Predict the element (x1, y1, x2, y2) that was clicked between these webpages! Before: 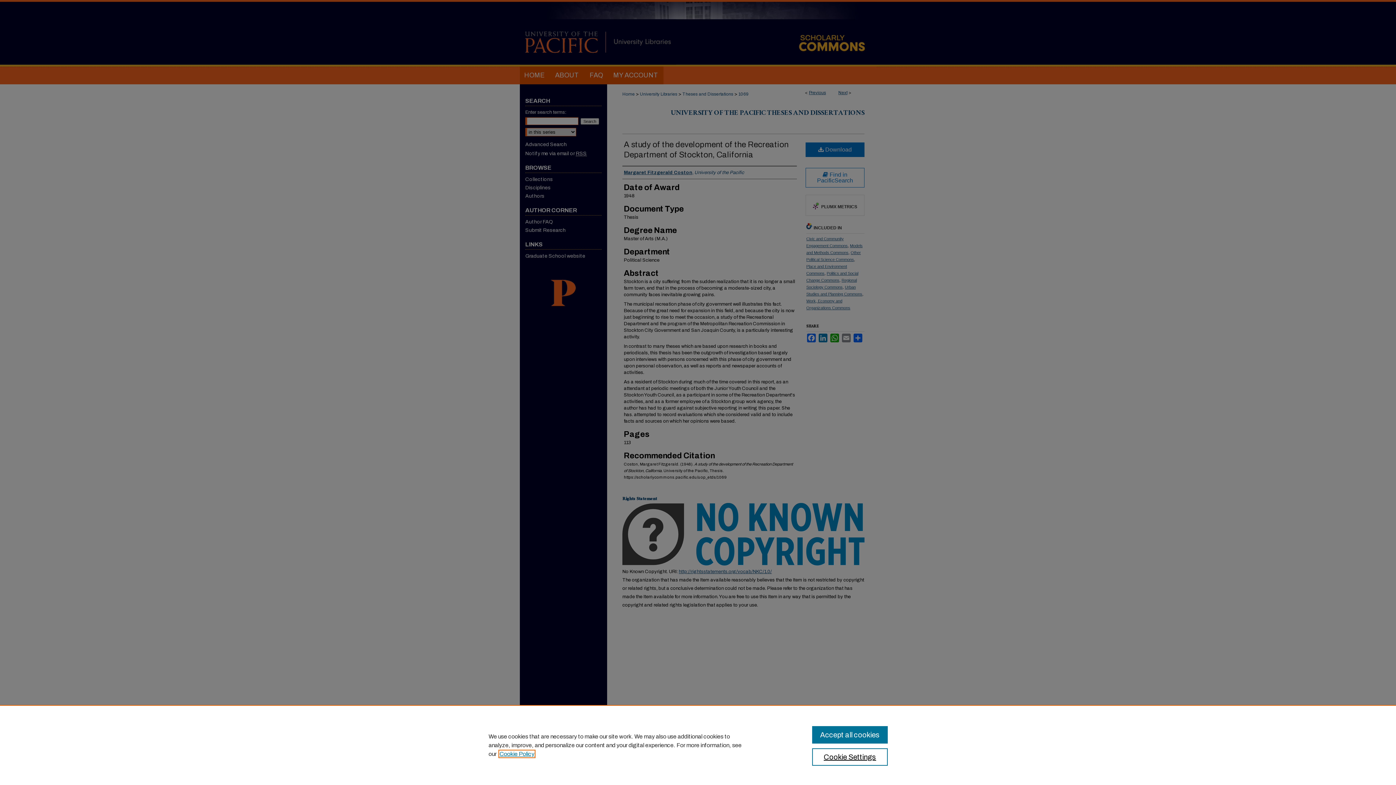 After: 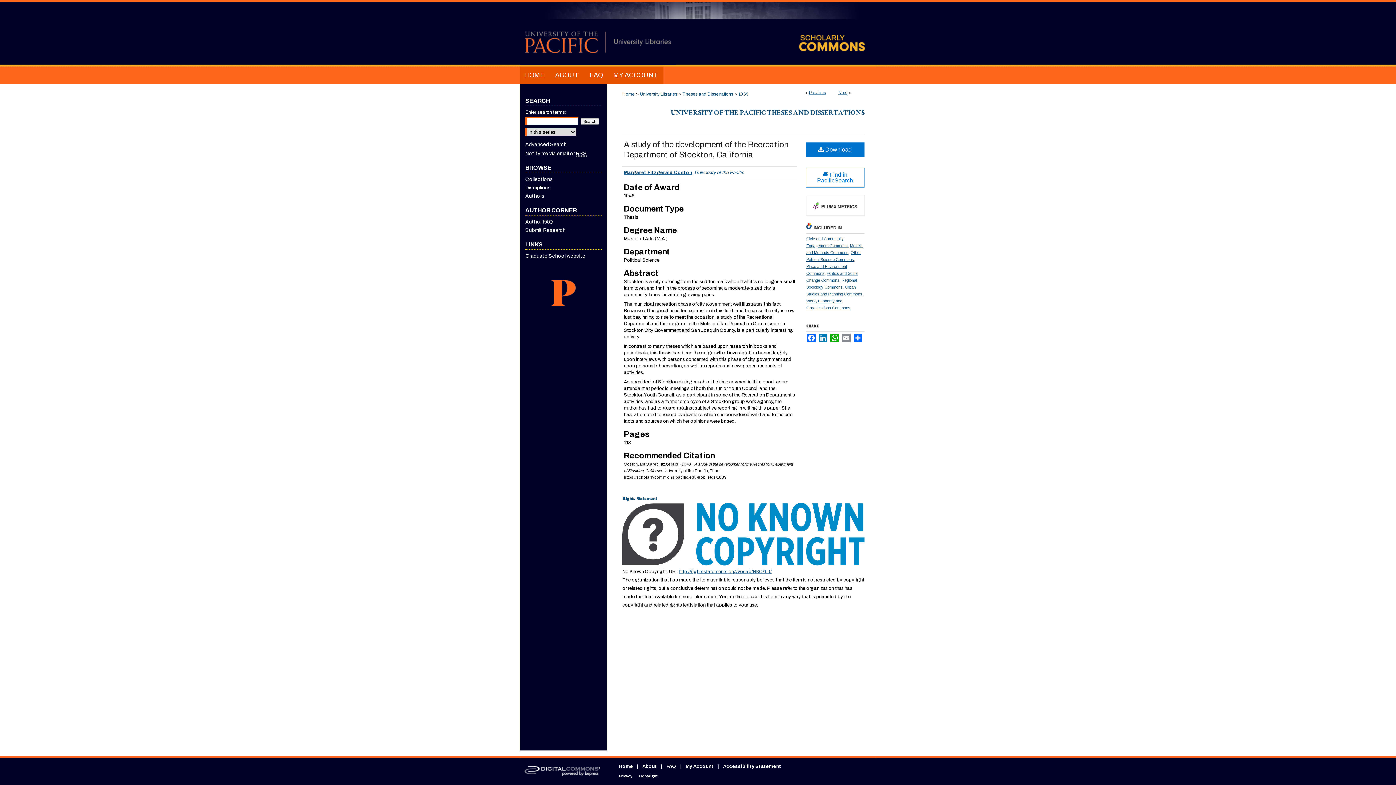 Action: bbox: (812, 726, 887, 744) label: Accept all cookies